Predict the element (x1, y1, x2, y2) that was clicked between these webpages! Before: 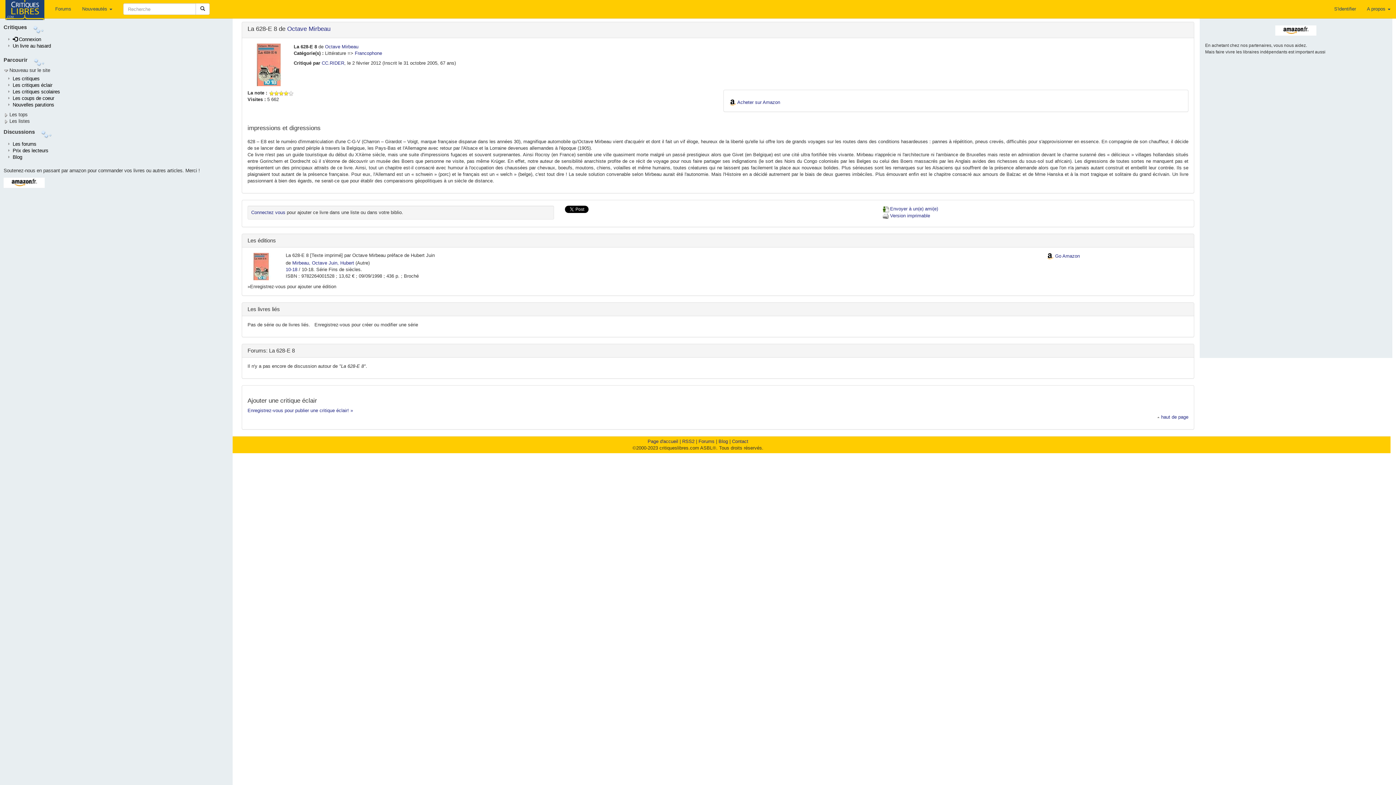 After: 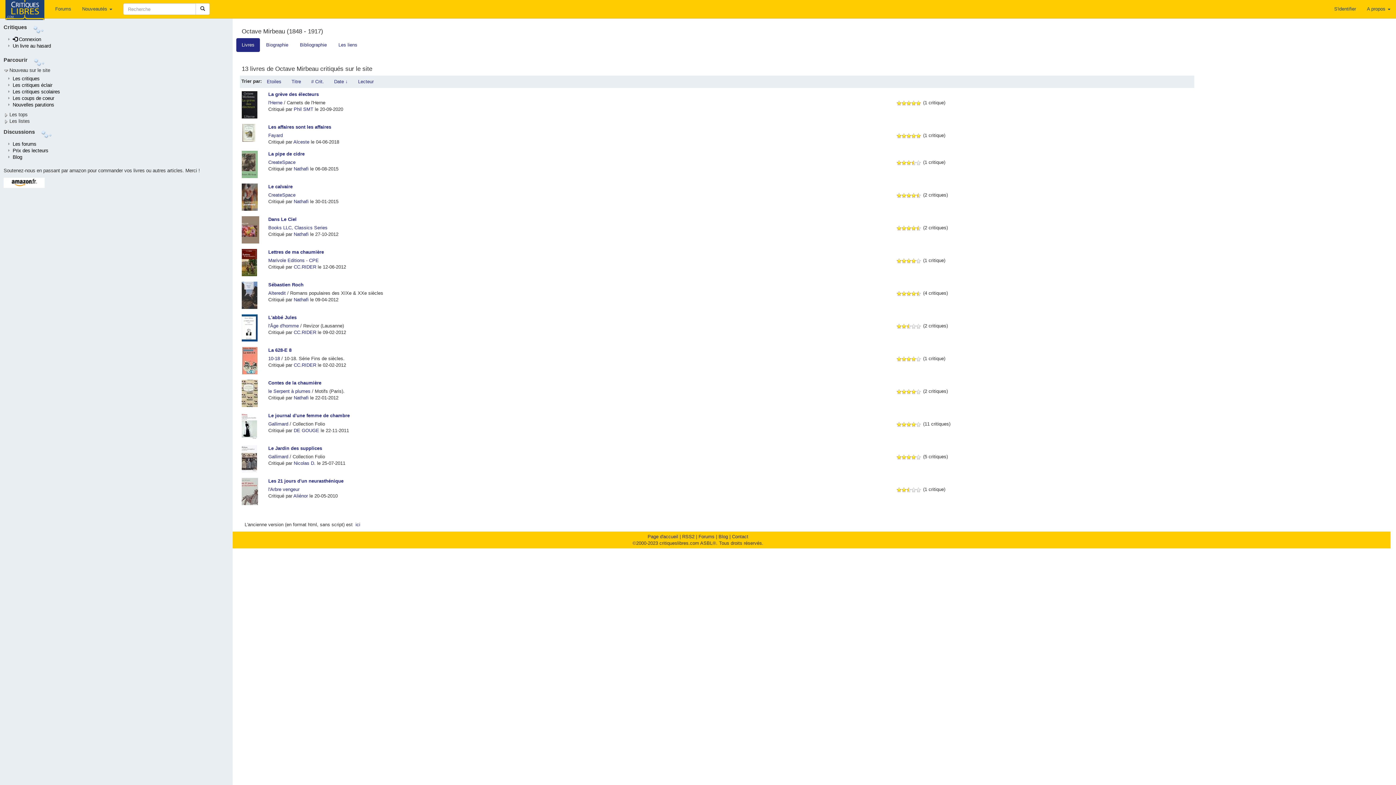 Action: bbox: (325, 44, 358, 49) label: Octave Mirbeau